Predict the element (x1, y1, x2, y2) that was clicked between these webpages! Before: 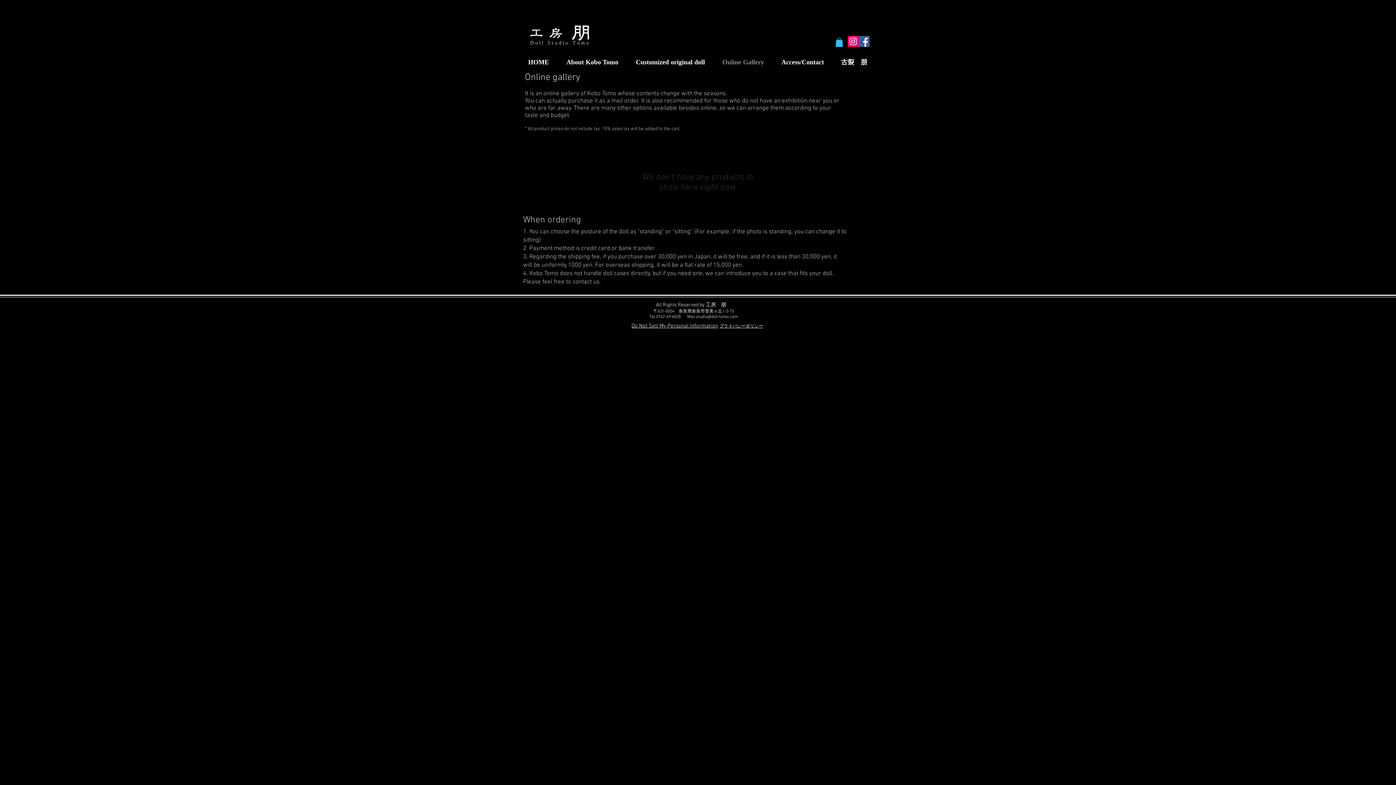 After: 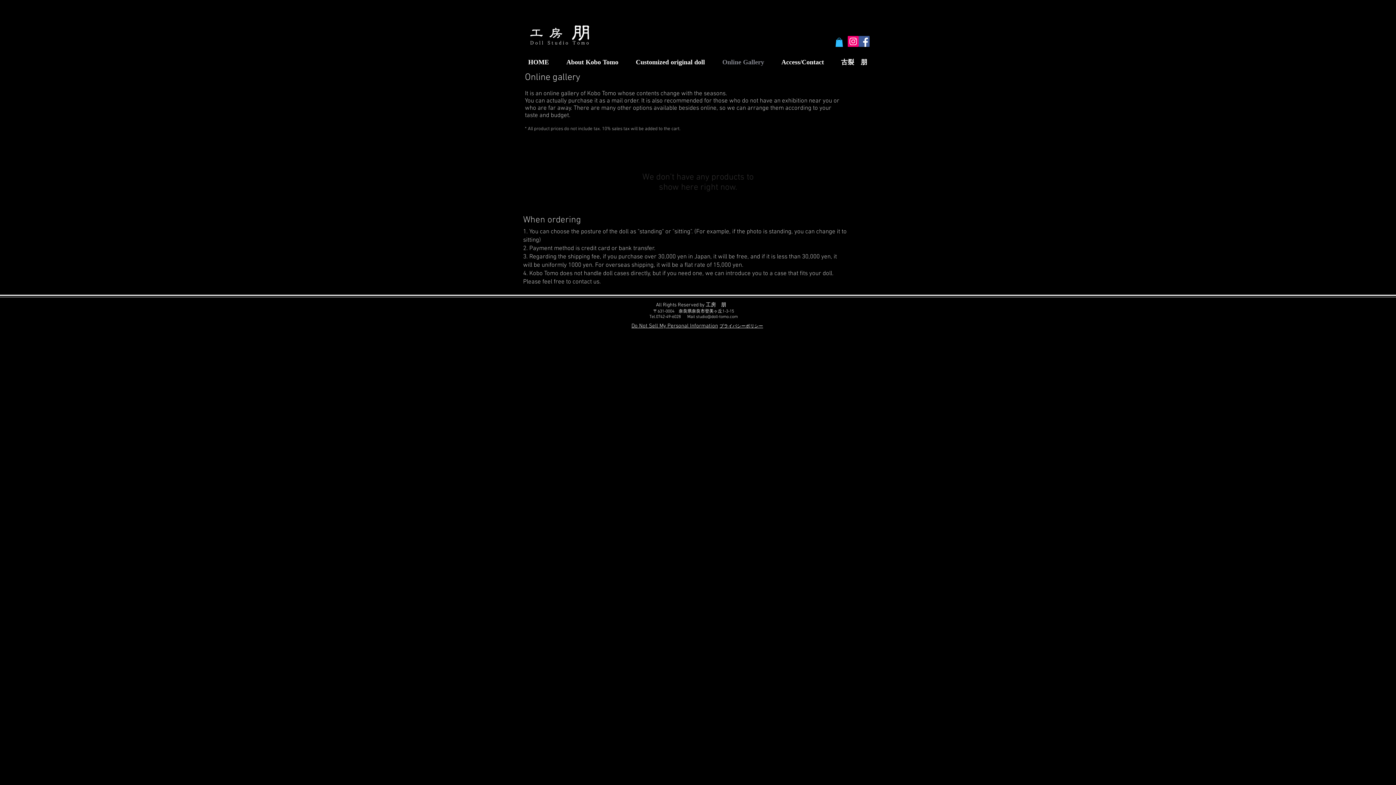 Action: bbox: (835, 37, 843, 46)